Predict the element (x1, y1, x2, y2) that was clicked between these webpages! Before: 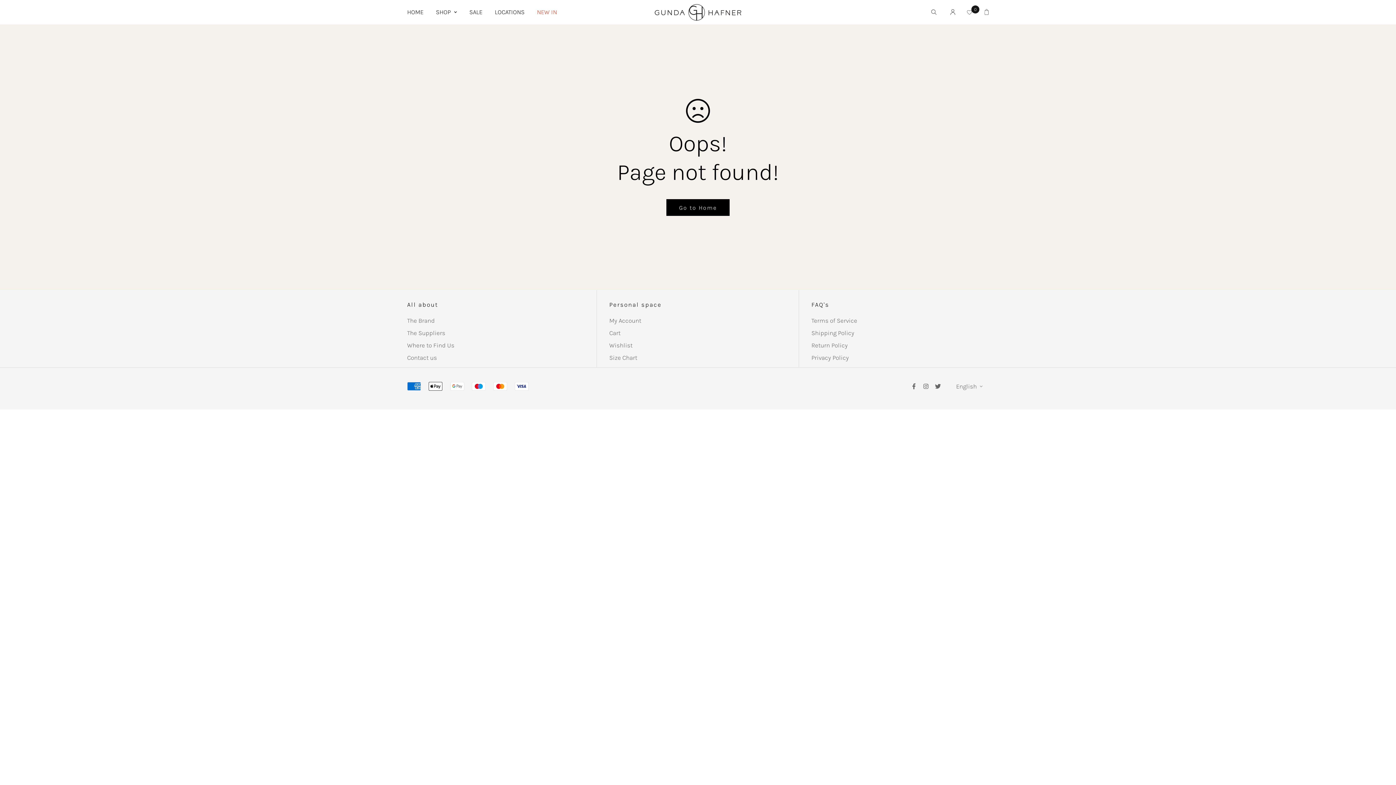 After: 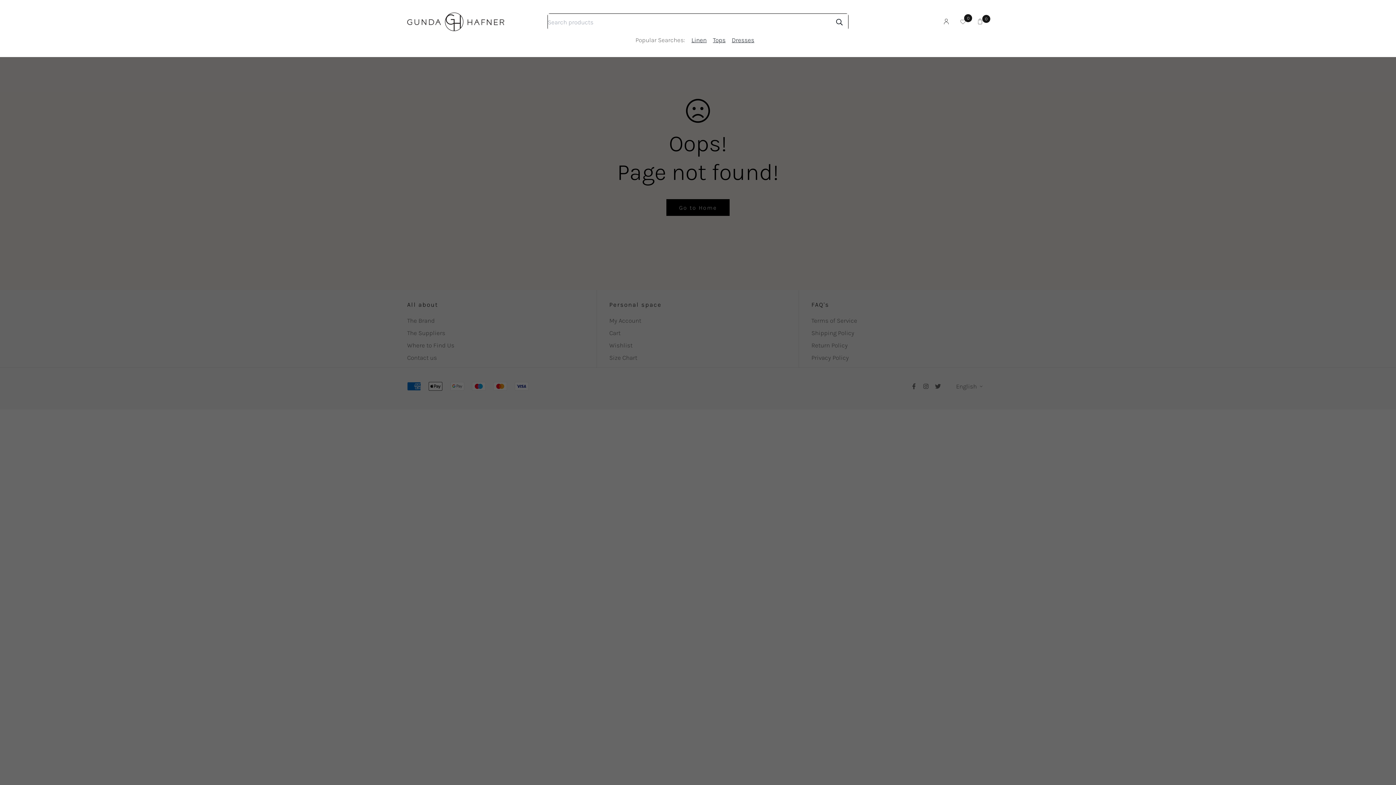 Action: bbox: (923, 3, 944, 21)